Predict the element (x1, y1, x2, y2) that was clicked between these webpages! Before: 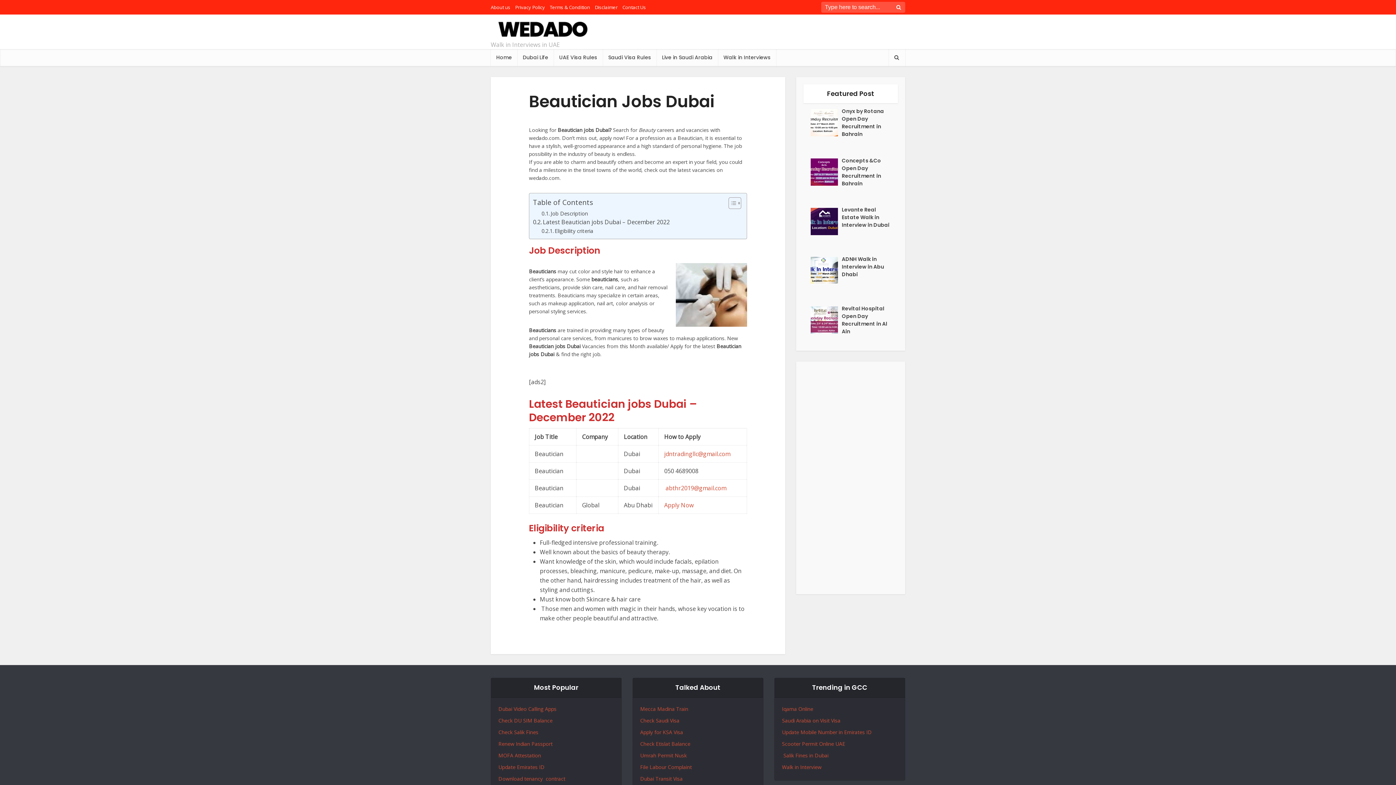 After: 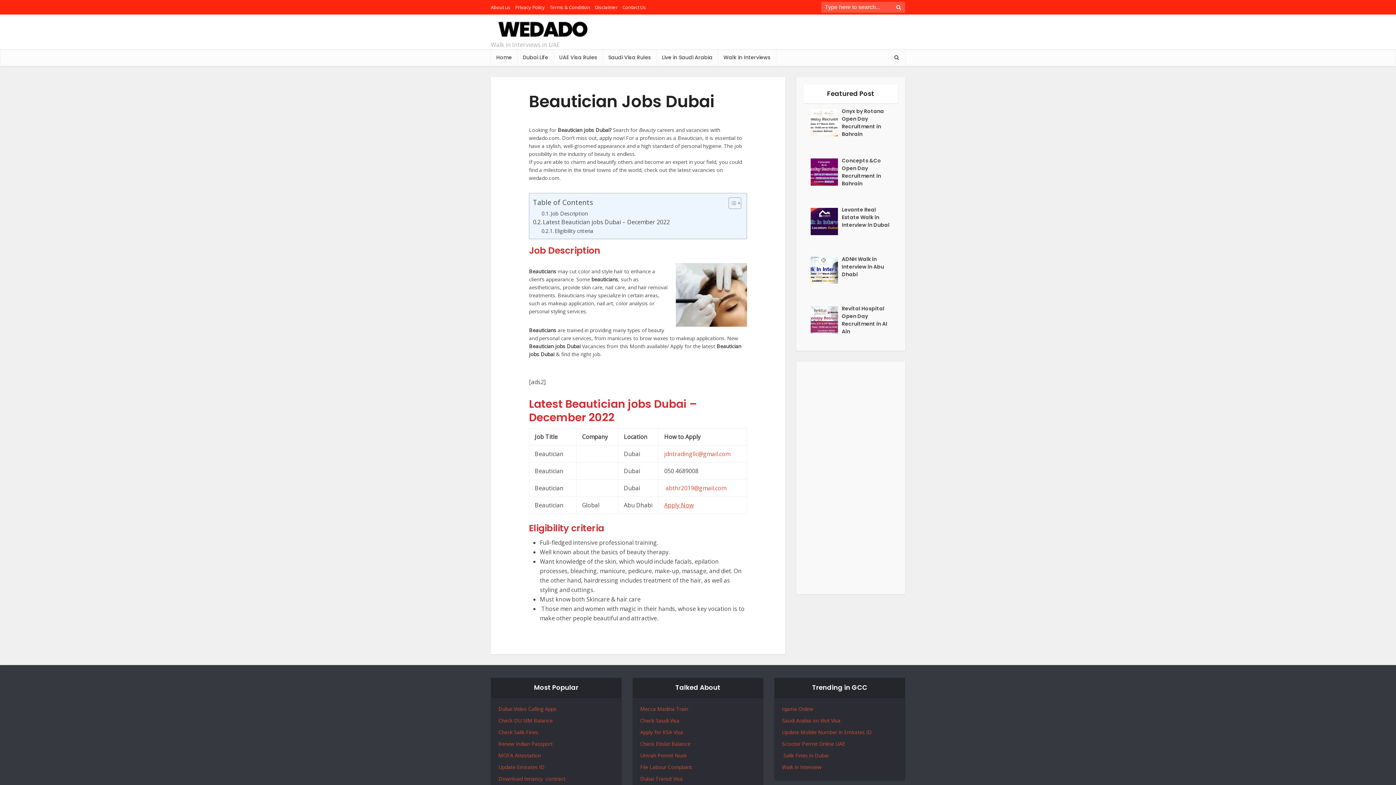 Action: bbox: (664, 501, 693, 509) label: Apply Now